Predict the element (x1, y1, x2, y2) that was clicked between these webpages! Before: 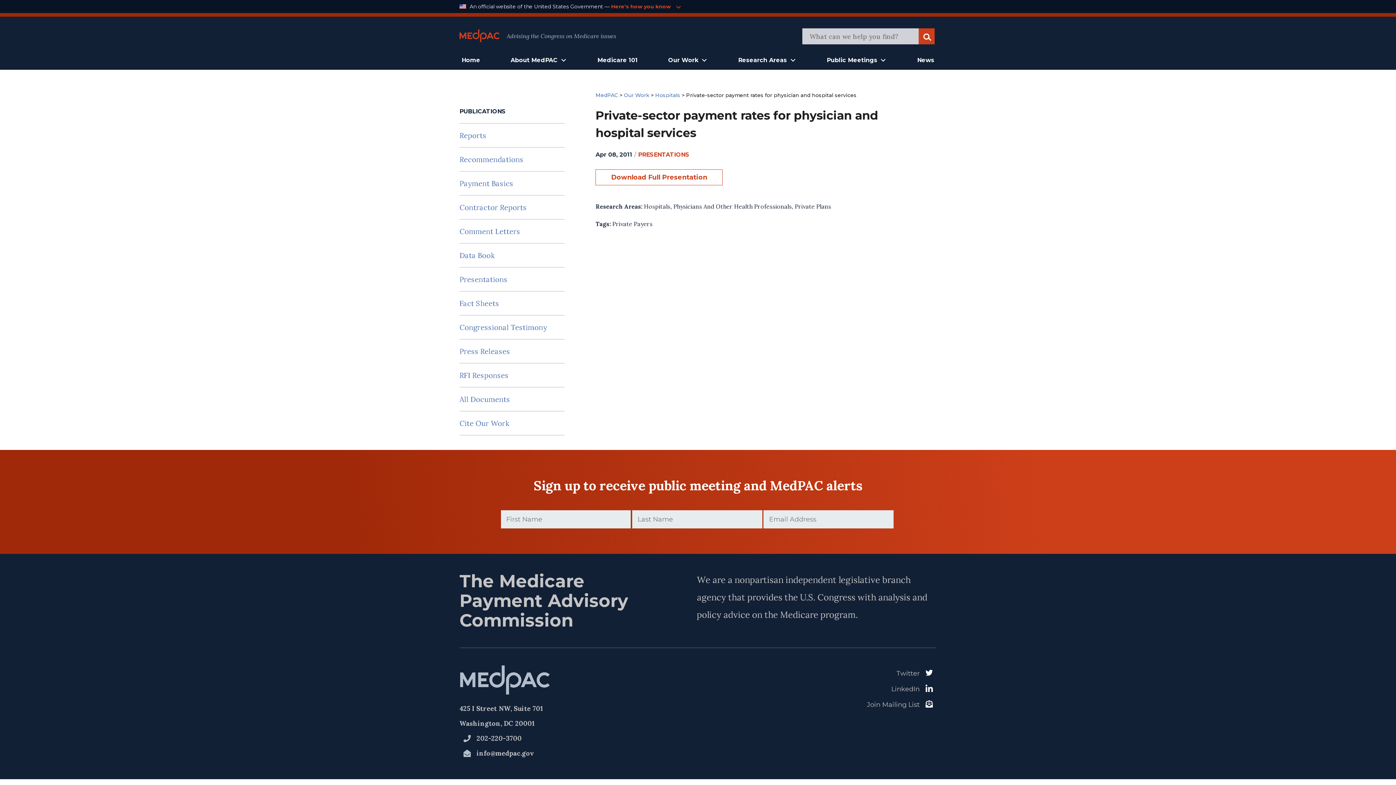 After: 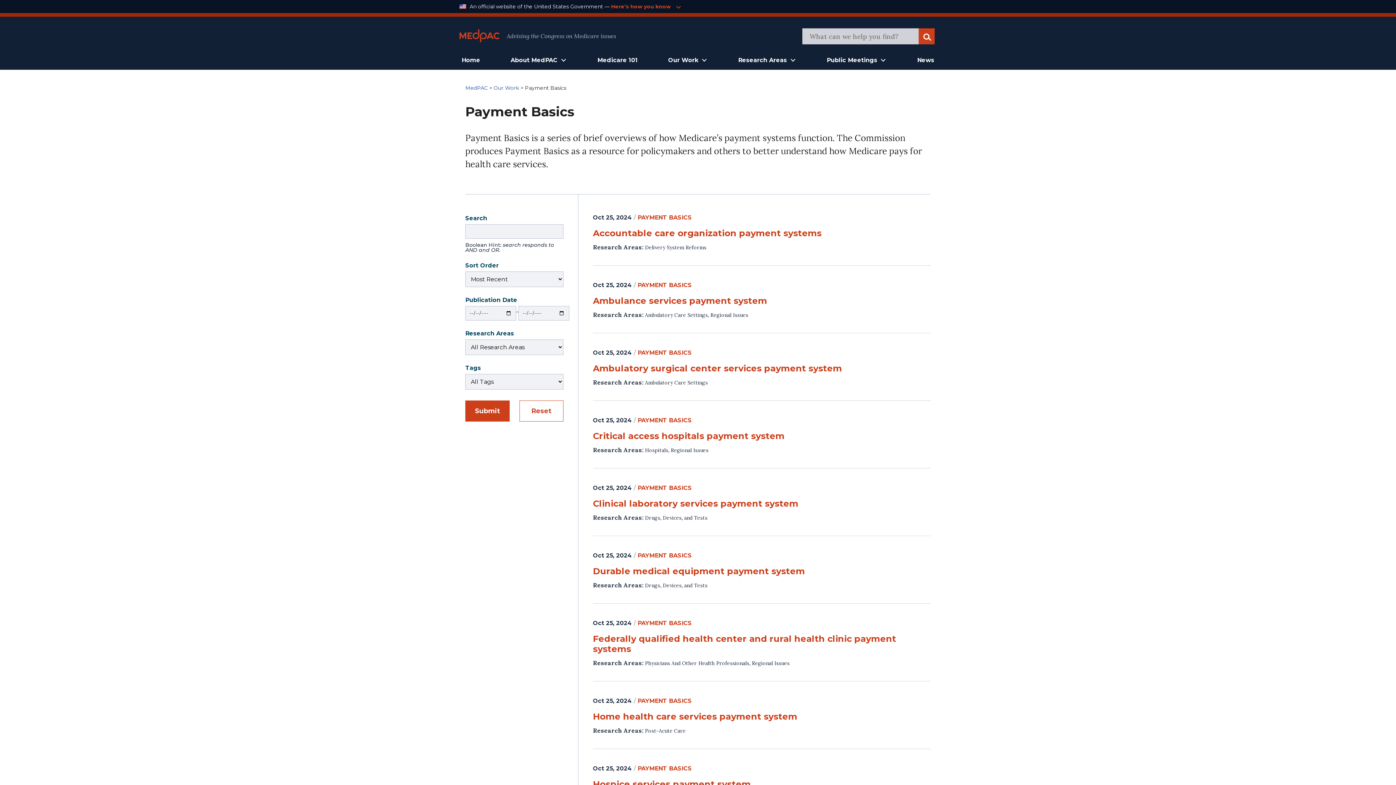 Action: bbox: (459, 171, 564, 195) label: Payment Basics